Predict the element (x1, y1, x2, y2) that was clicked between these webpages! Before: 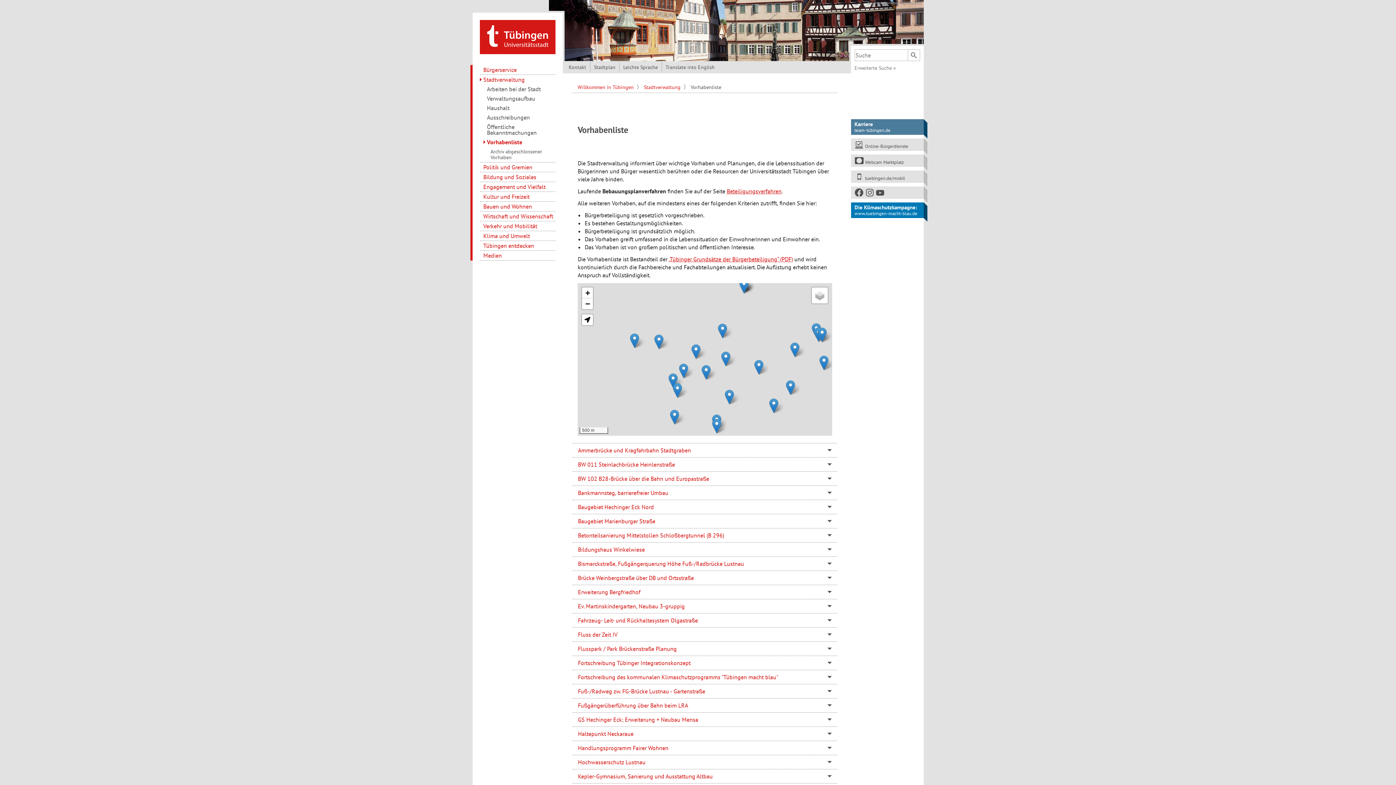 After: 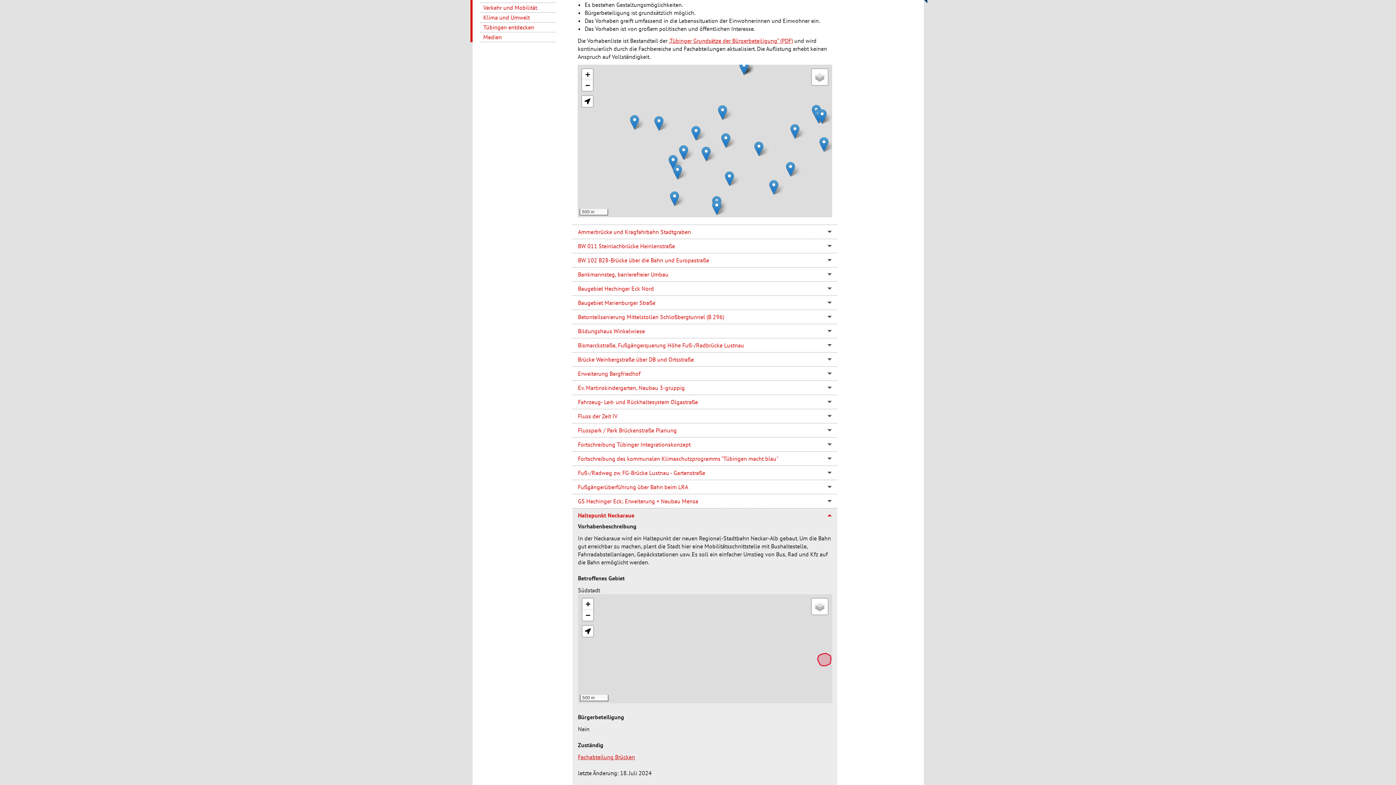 Action: label: Haltepunkt Neckaraue bbox: (572, 727, 837, 740)